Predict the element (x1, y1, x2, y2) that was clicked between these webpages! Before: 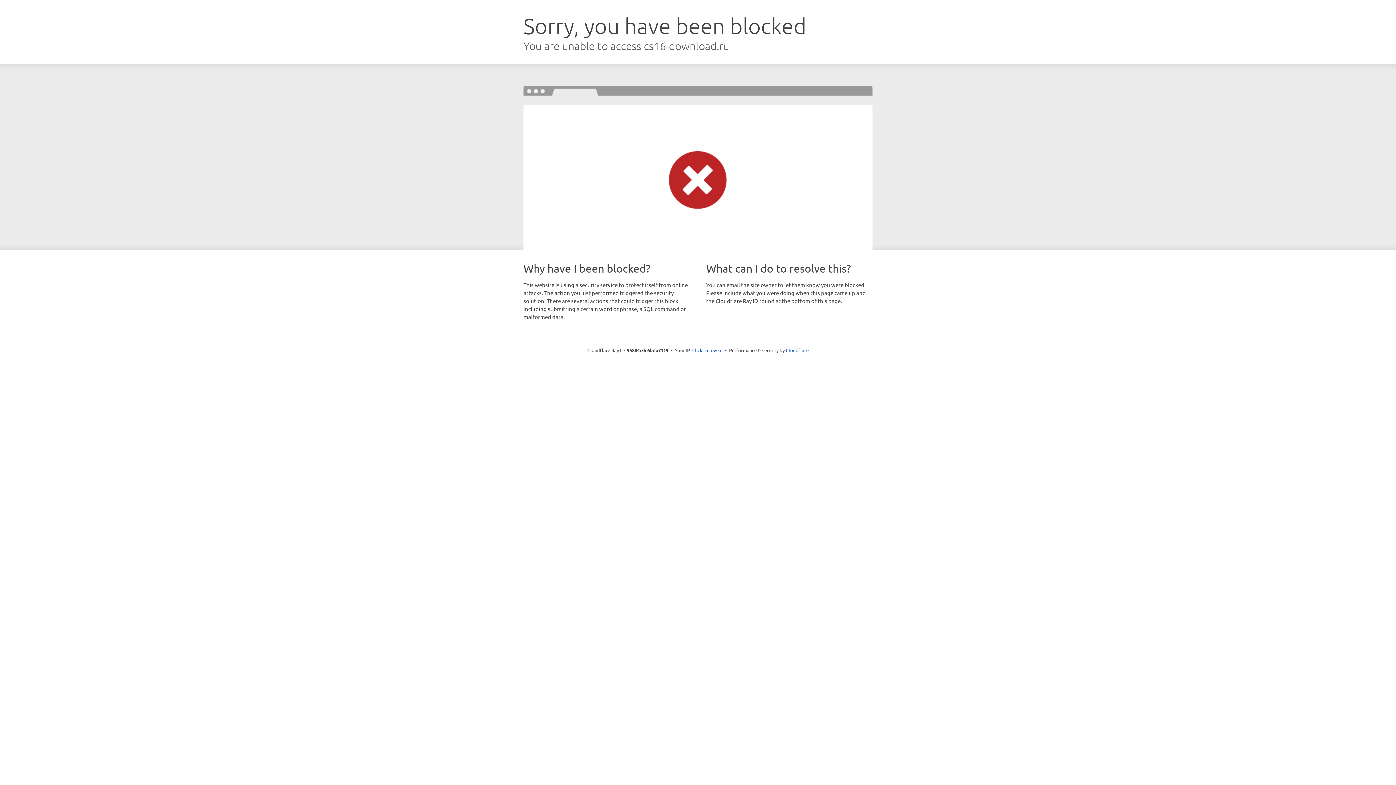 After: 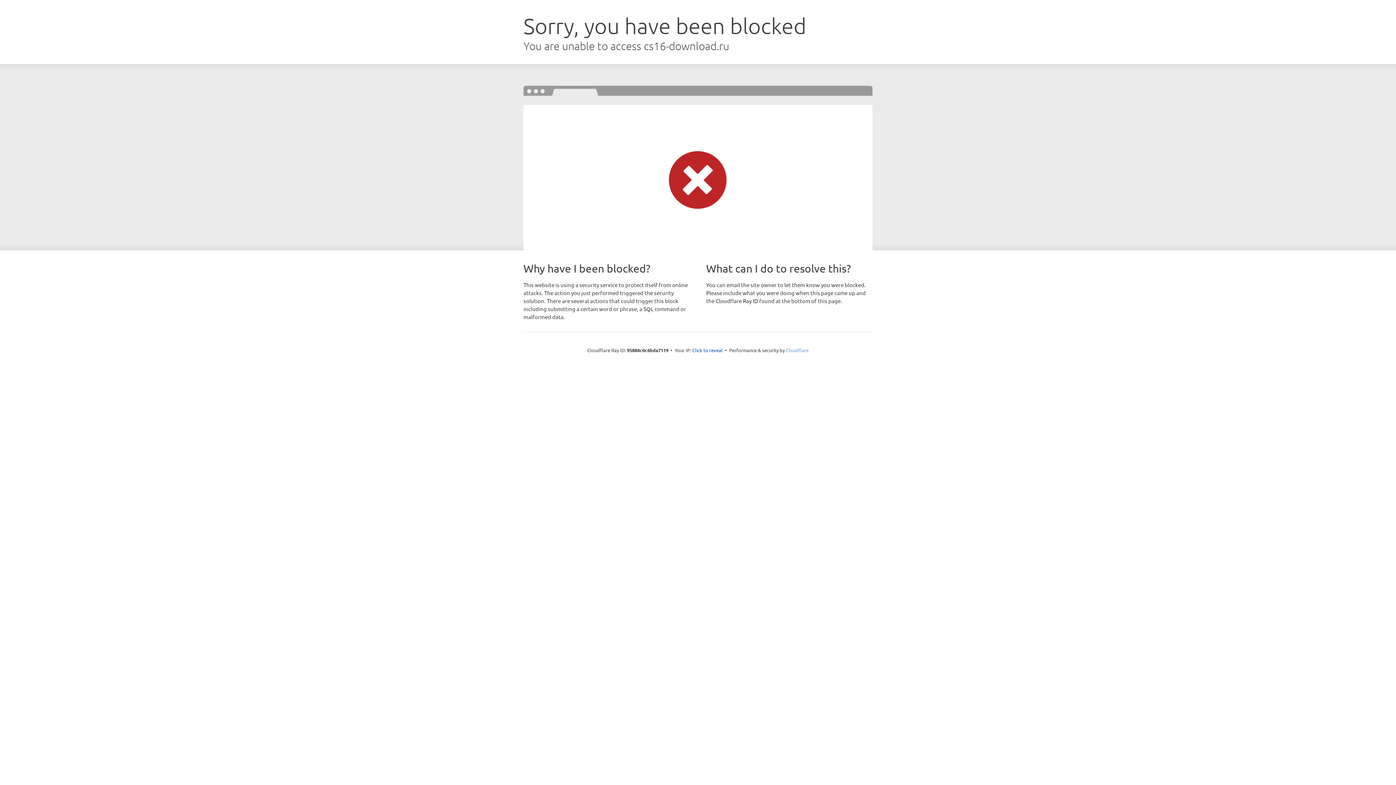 Action: label: Cloudflare bbox: (786, 347, 808, 353)